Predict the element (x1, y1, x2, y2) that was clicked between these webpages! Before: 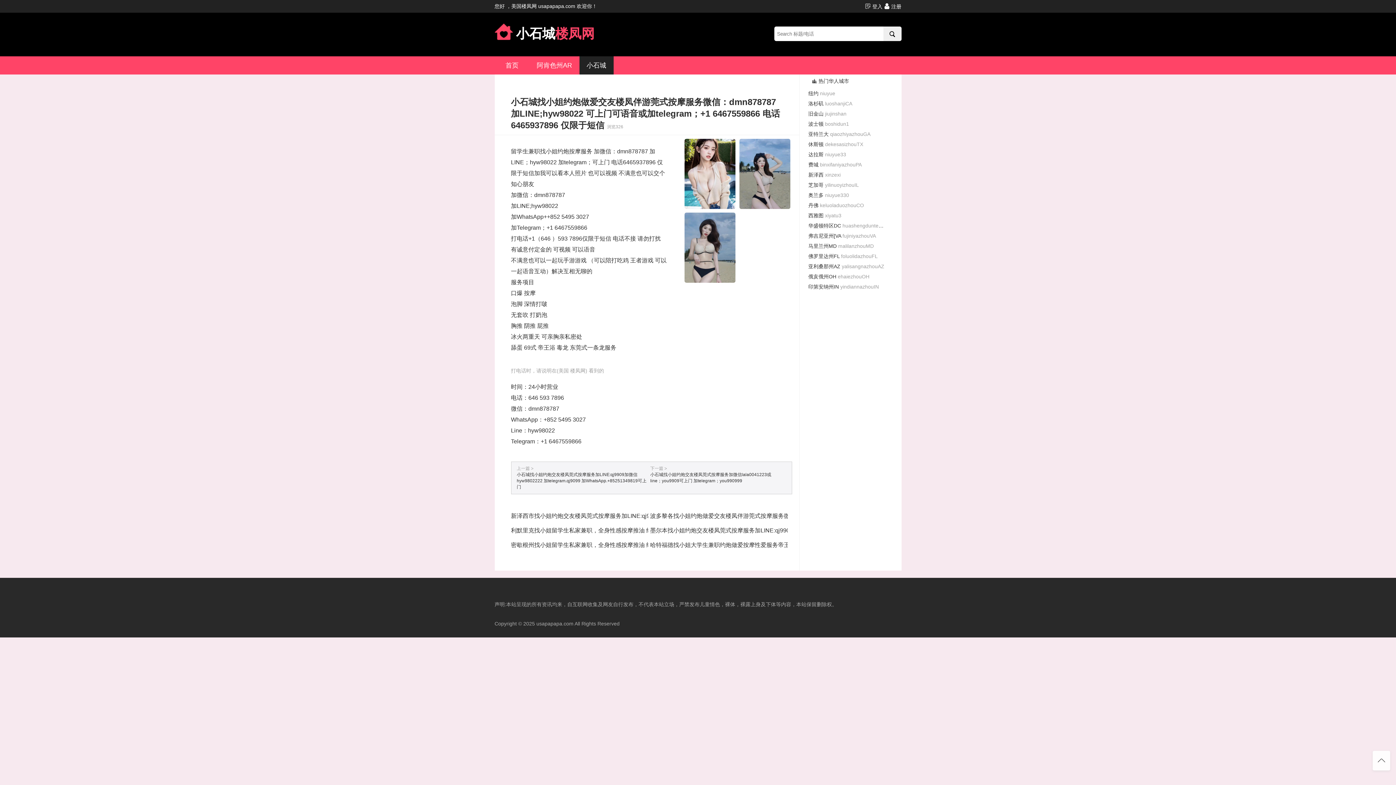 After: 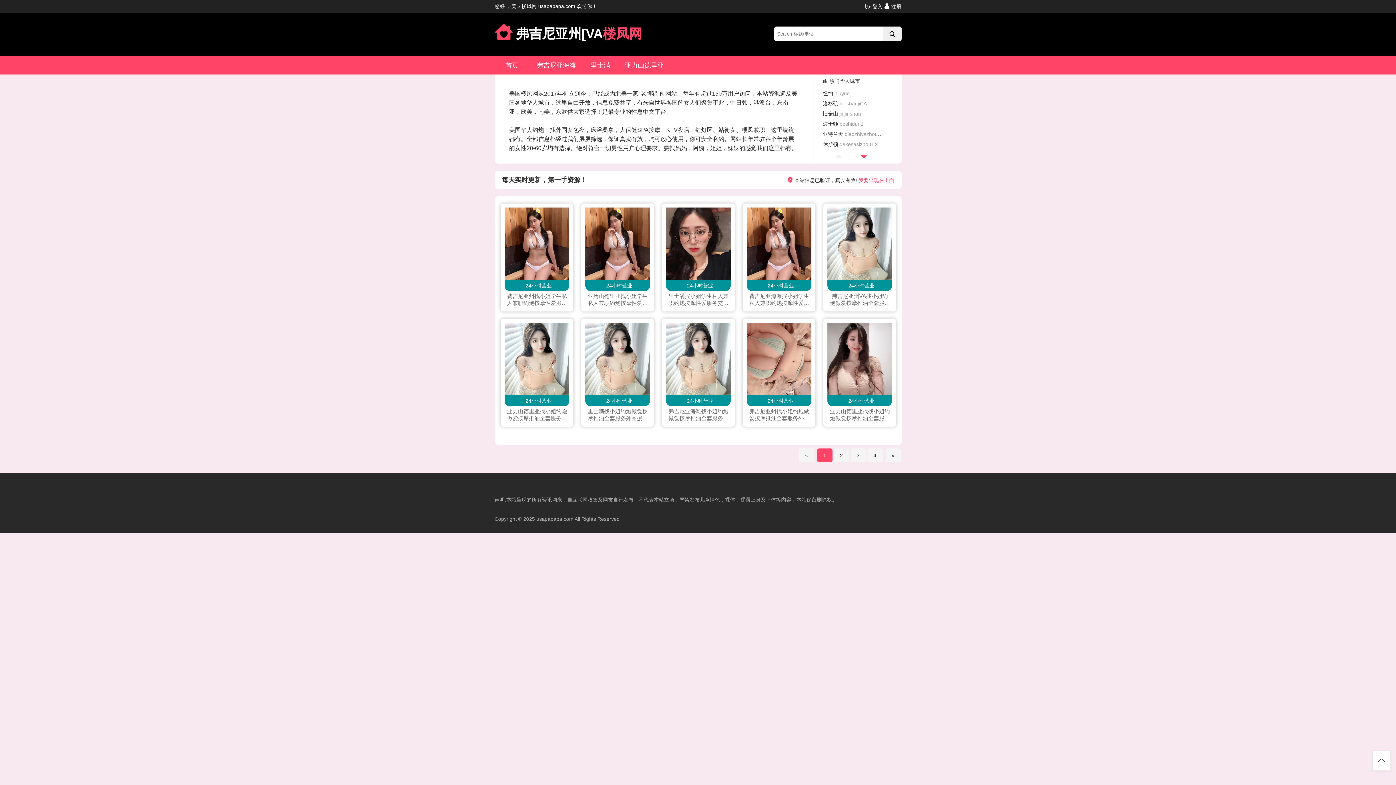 Action: bbox: (804, 233, 876, 238) label: 弗吉尼亚州[VA fujiniyazhouVA